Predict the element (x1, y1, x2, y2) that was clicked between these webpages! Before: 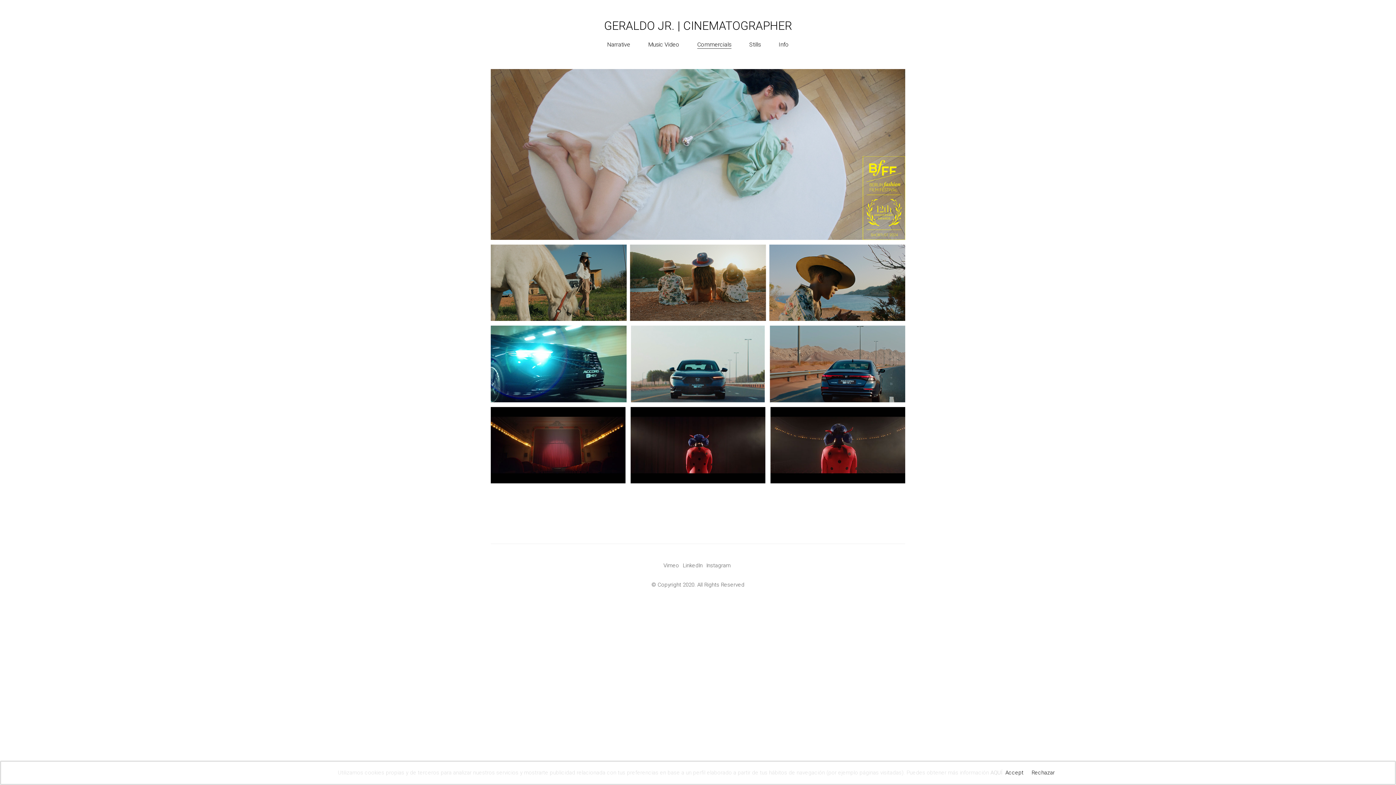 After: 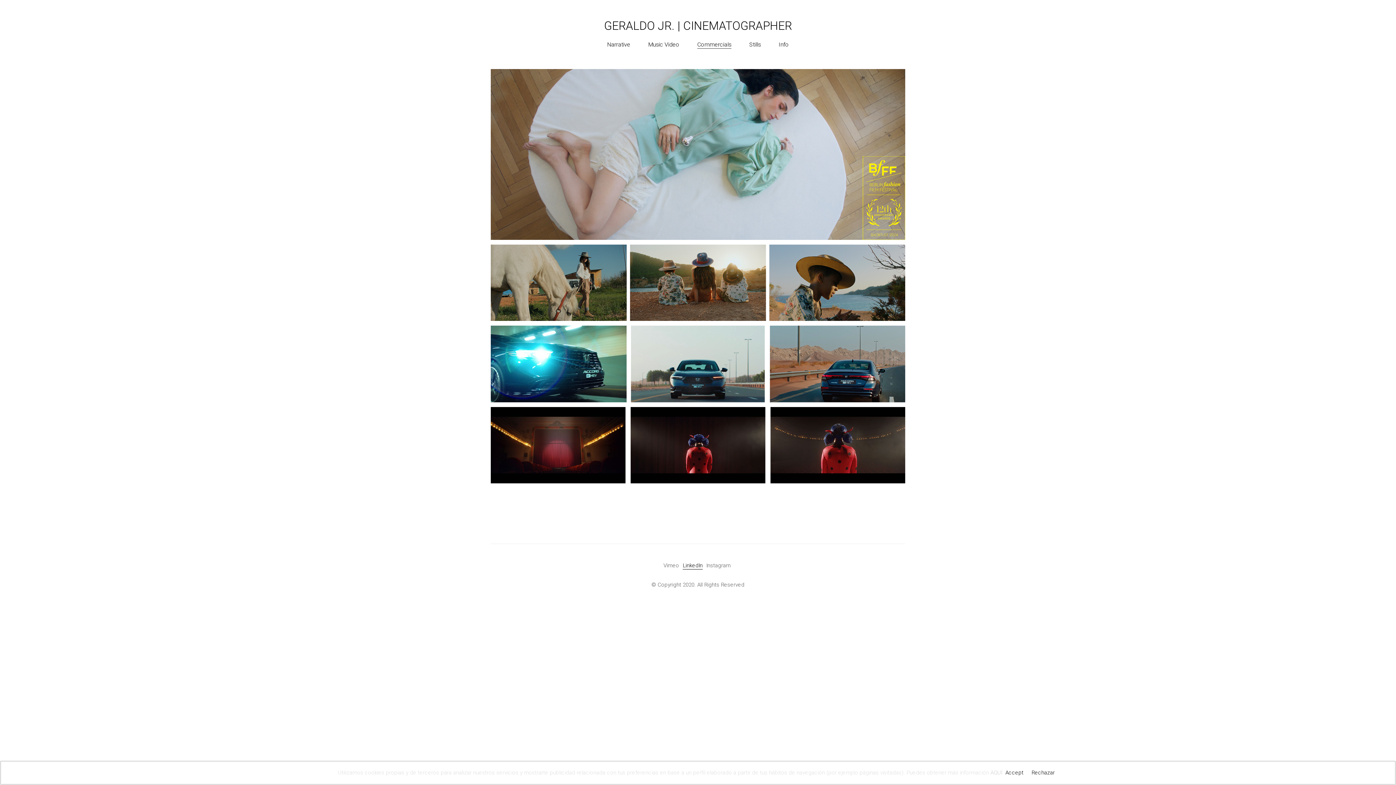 Action: bbox: (682, 562, 702, 569) label: LinkedIn